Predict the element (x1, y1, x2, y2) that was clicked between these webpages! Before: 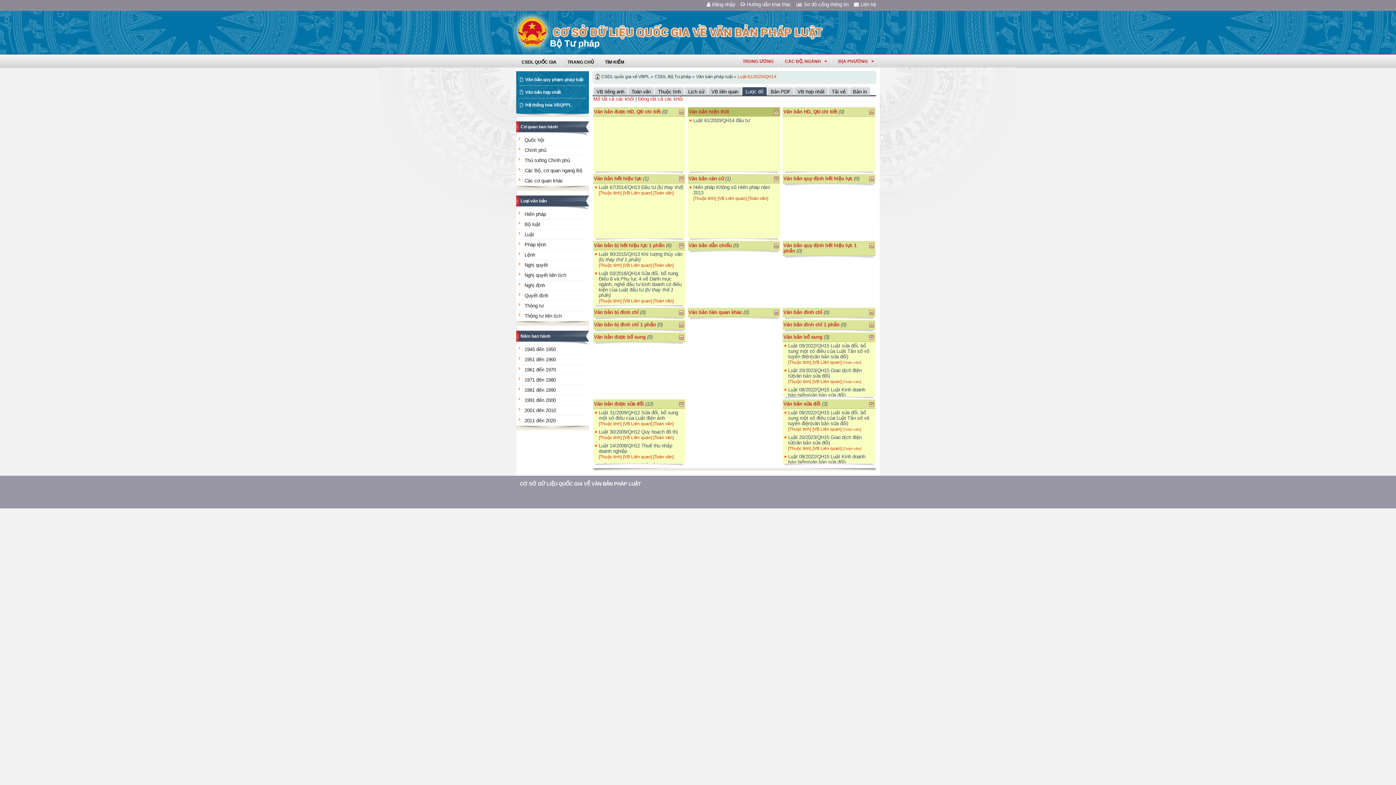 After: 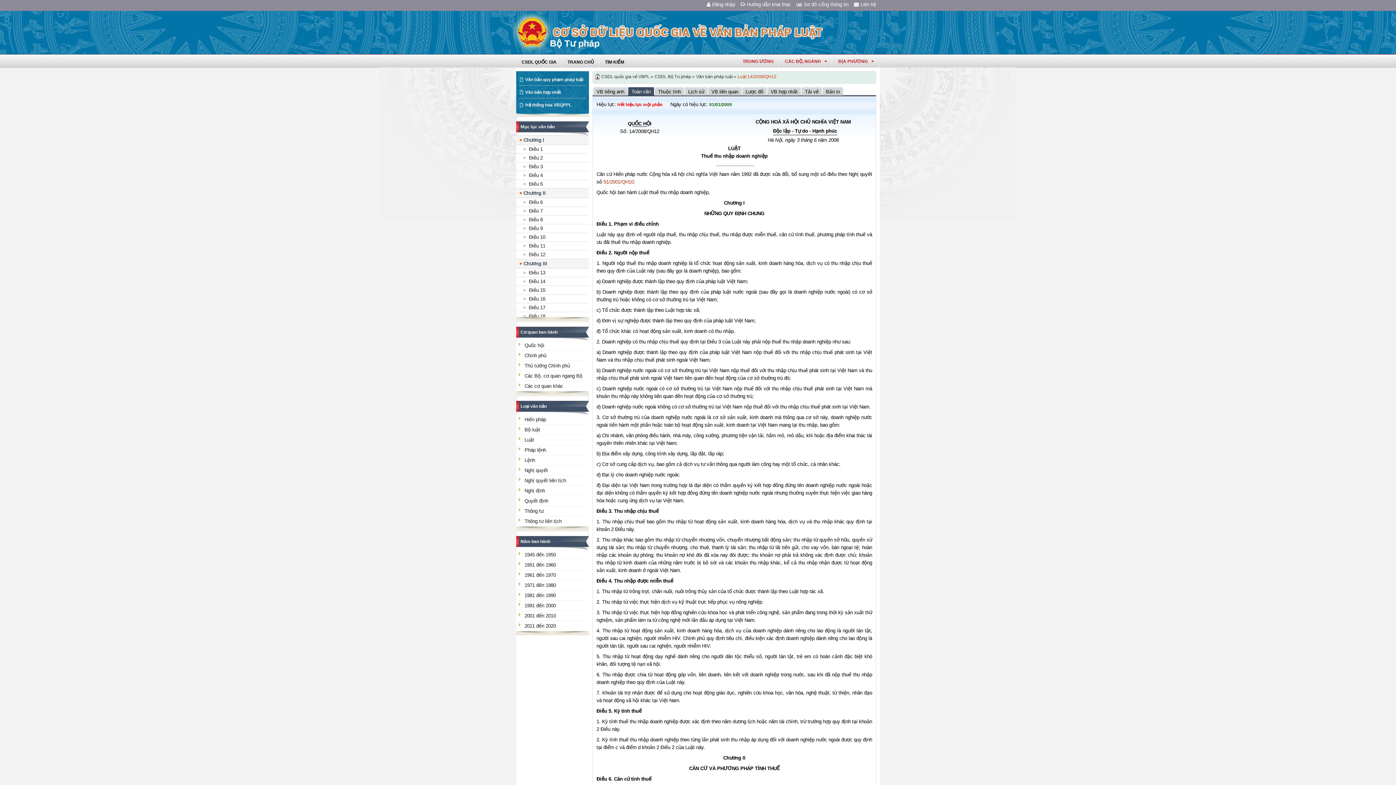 Action: bbox: (653, 454, 673, 459) label: [Toàn văn]